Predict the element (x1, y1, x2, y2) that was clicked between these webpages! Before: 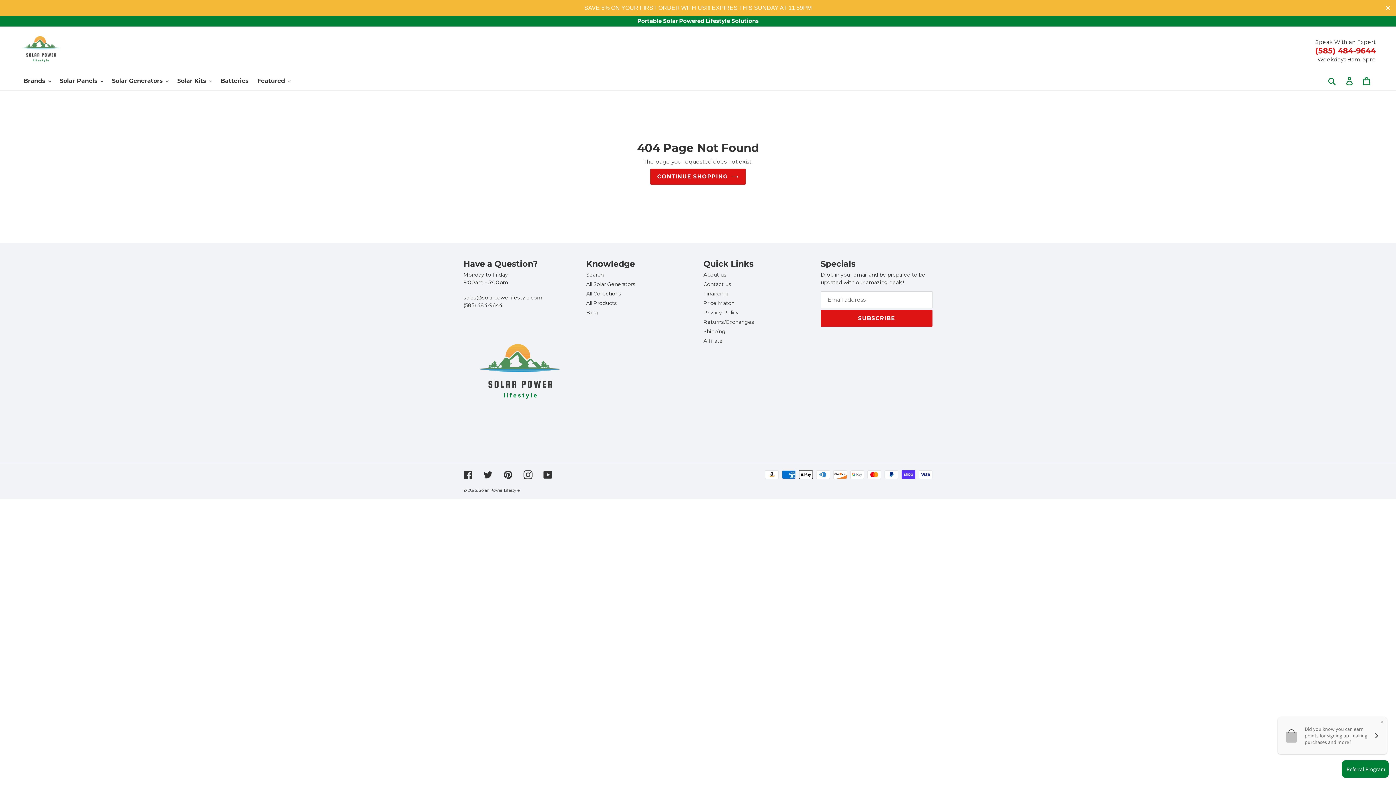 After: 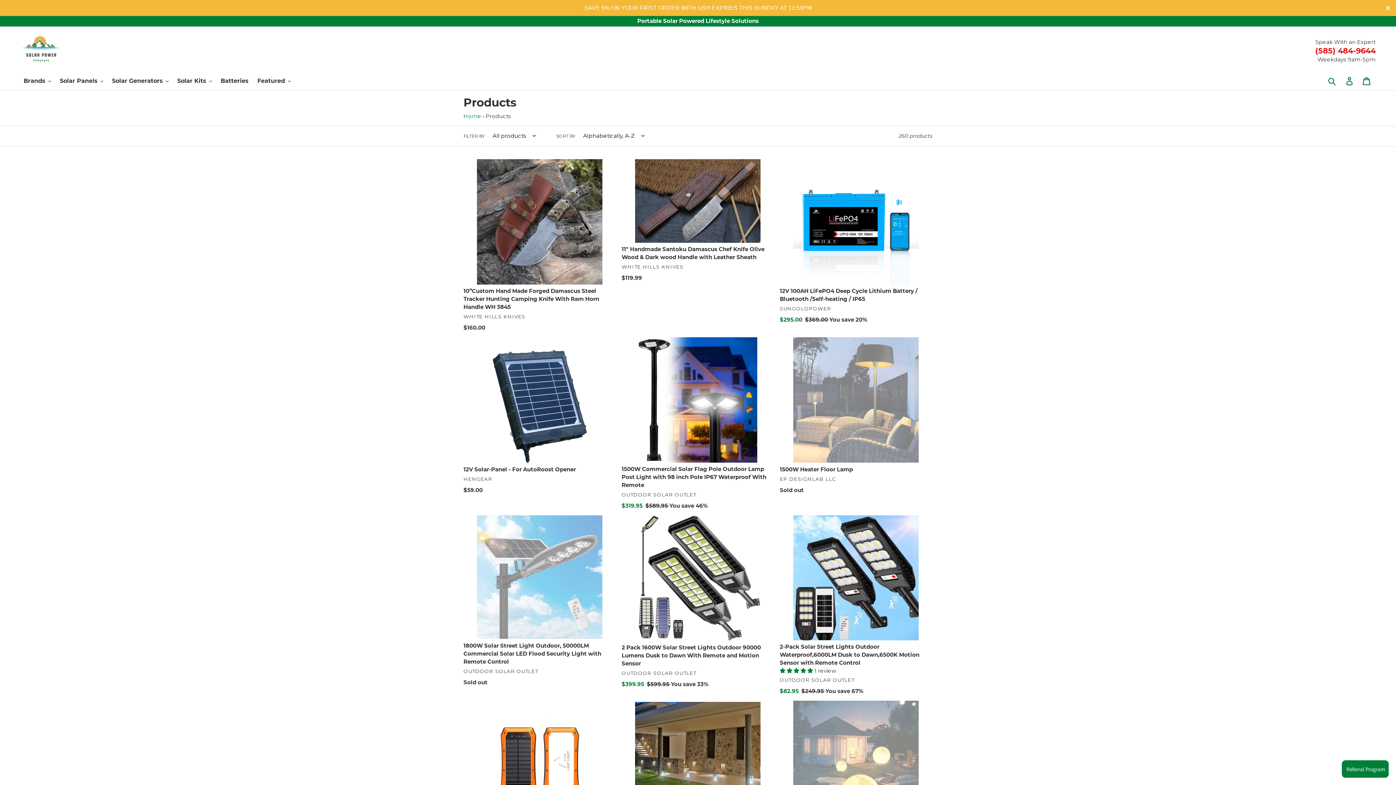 Action: label: All Products bbox: (586, 300, 617, 306)